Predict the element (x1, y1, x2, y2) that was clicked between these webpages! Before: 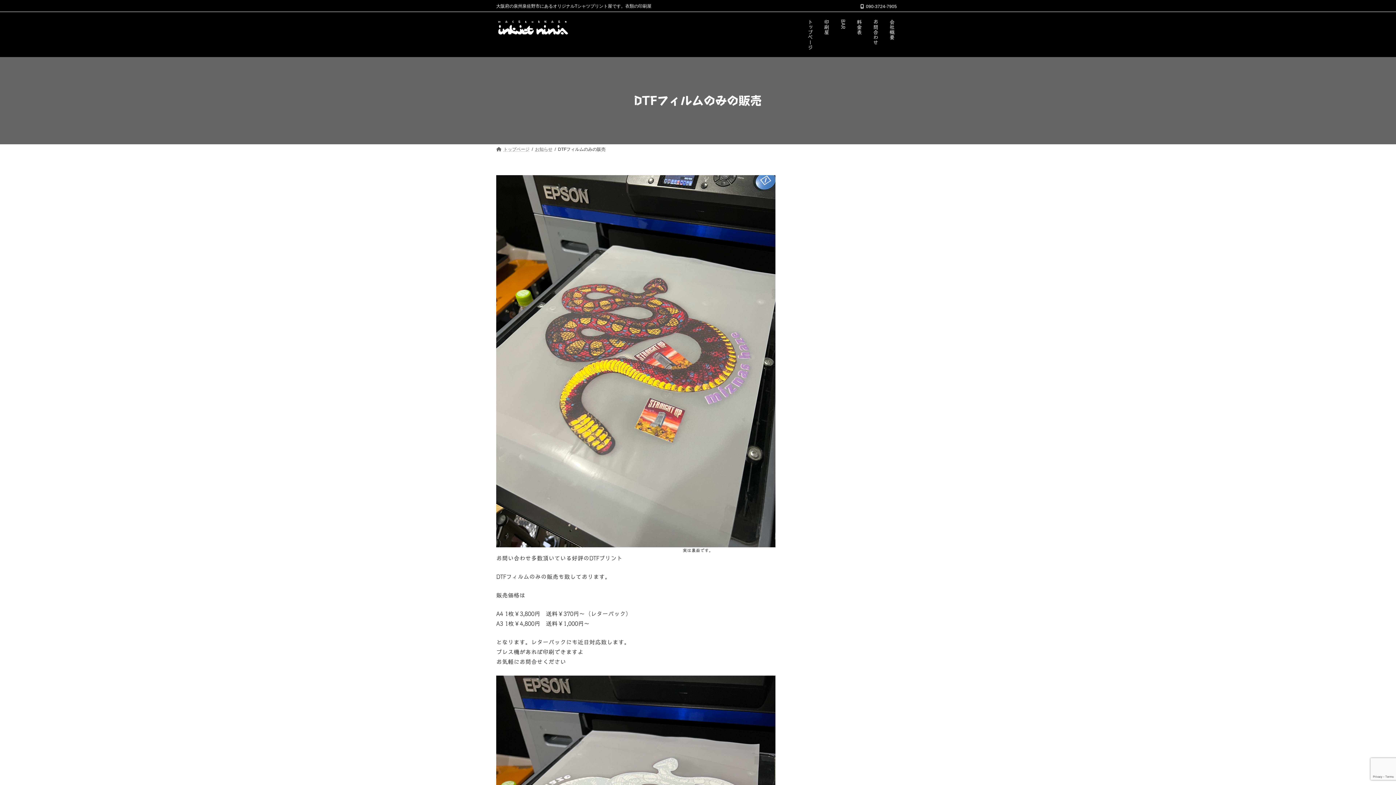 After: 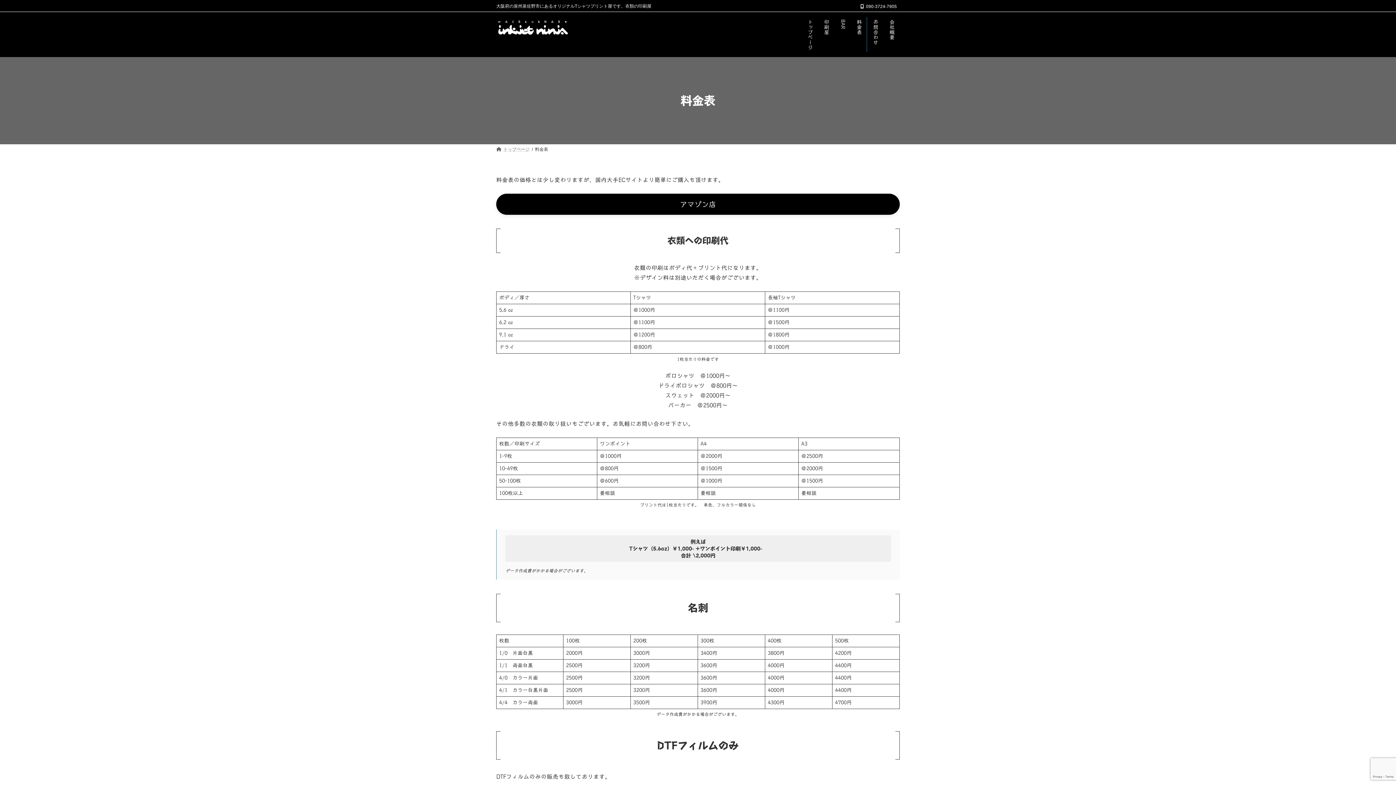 Action: bbox: (850, 12, 867, 57) label: 料金表